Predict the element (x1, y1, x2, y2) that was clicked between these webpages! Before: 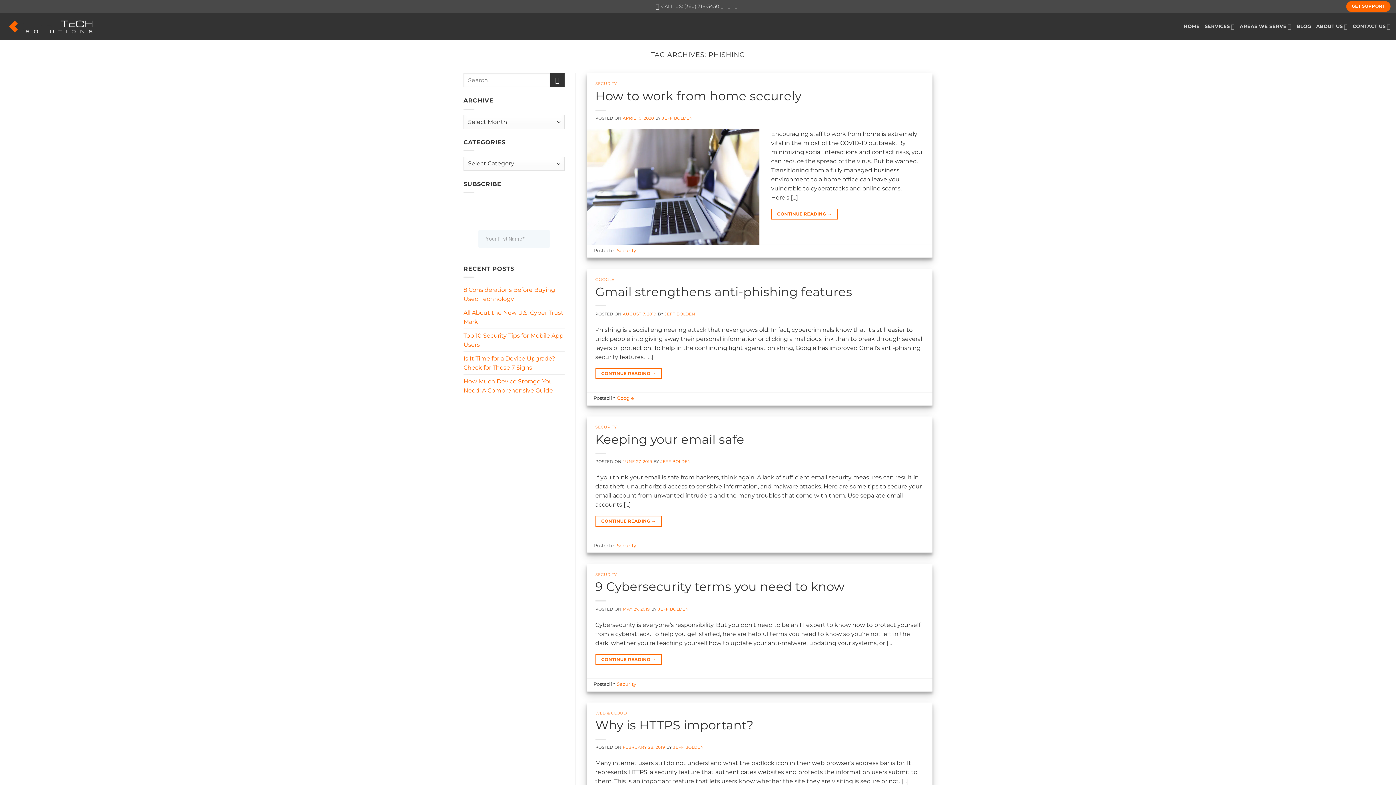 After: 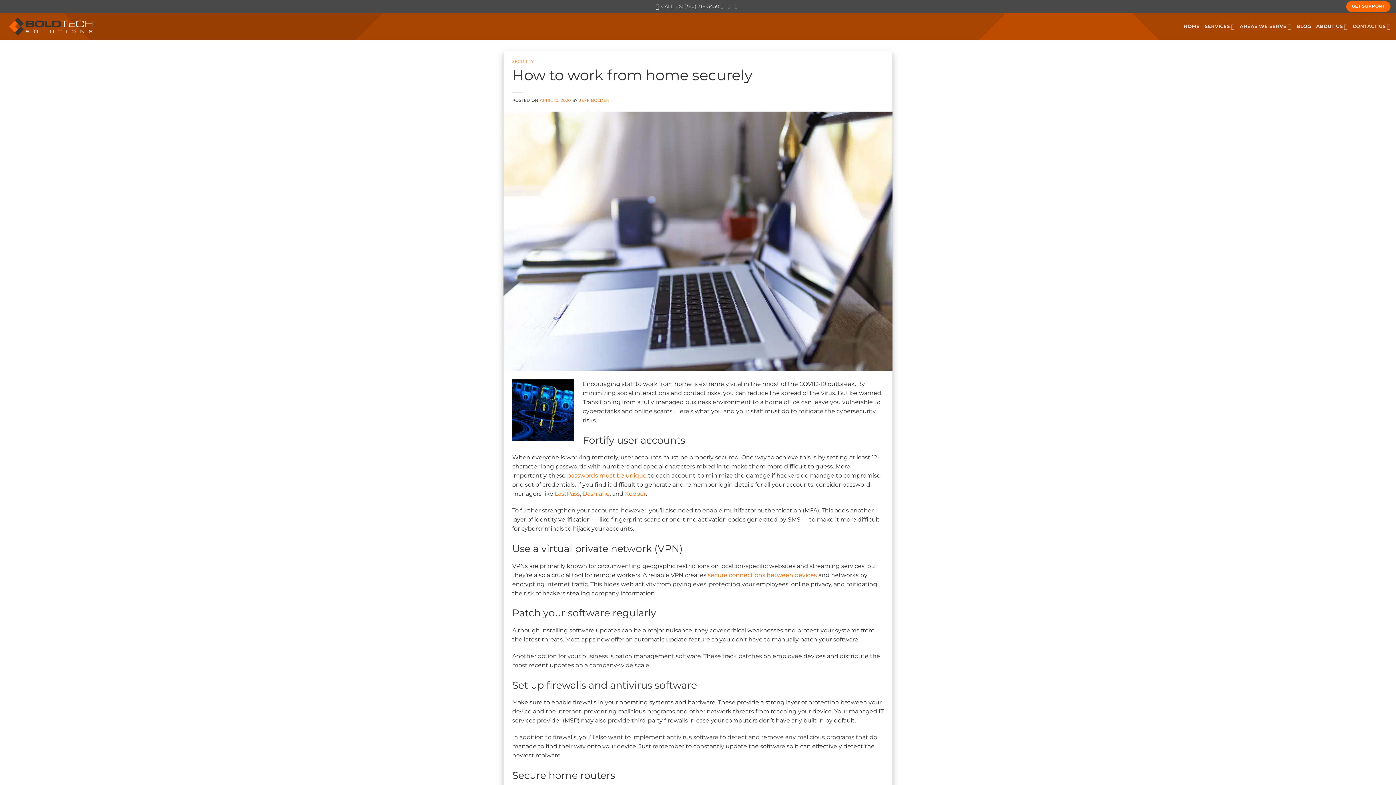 Action: label: CONTINUE READING → bbox: (771, 208, 838, 219)